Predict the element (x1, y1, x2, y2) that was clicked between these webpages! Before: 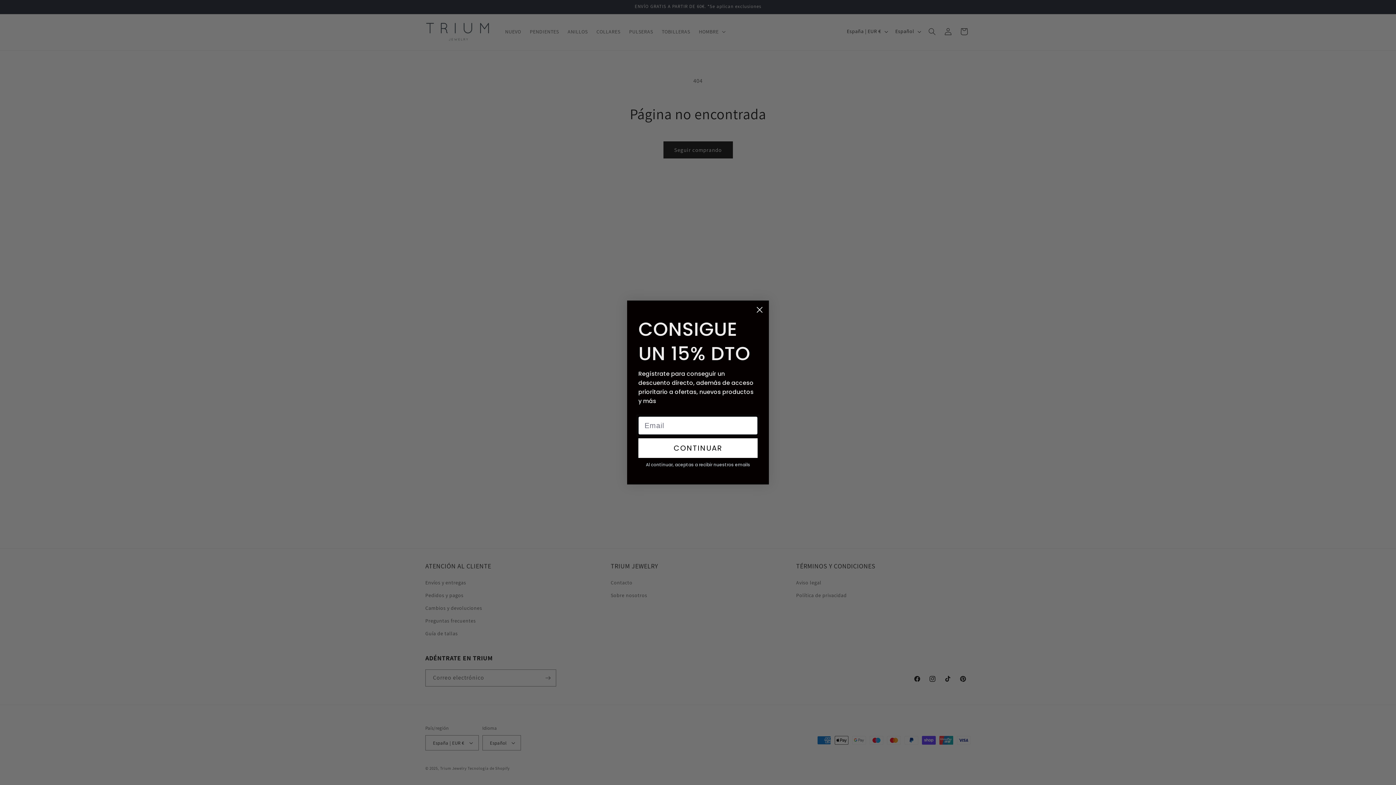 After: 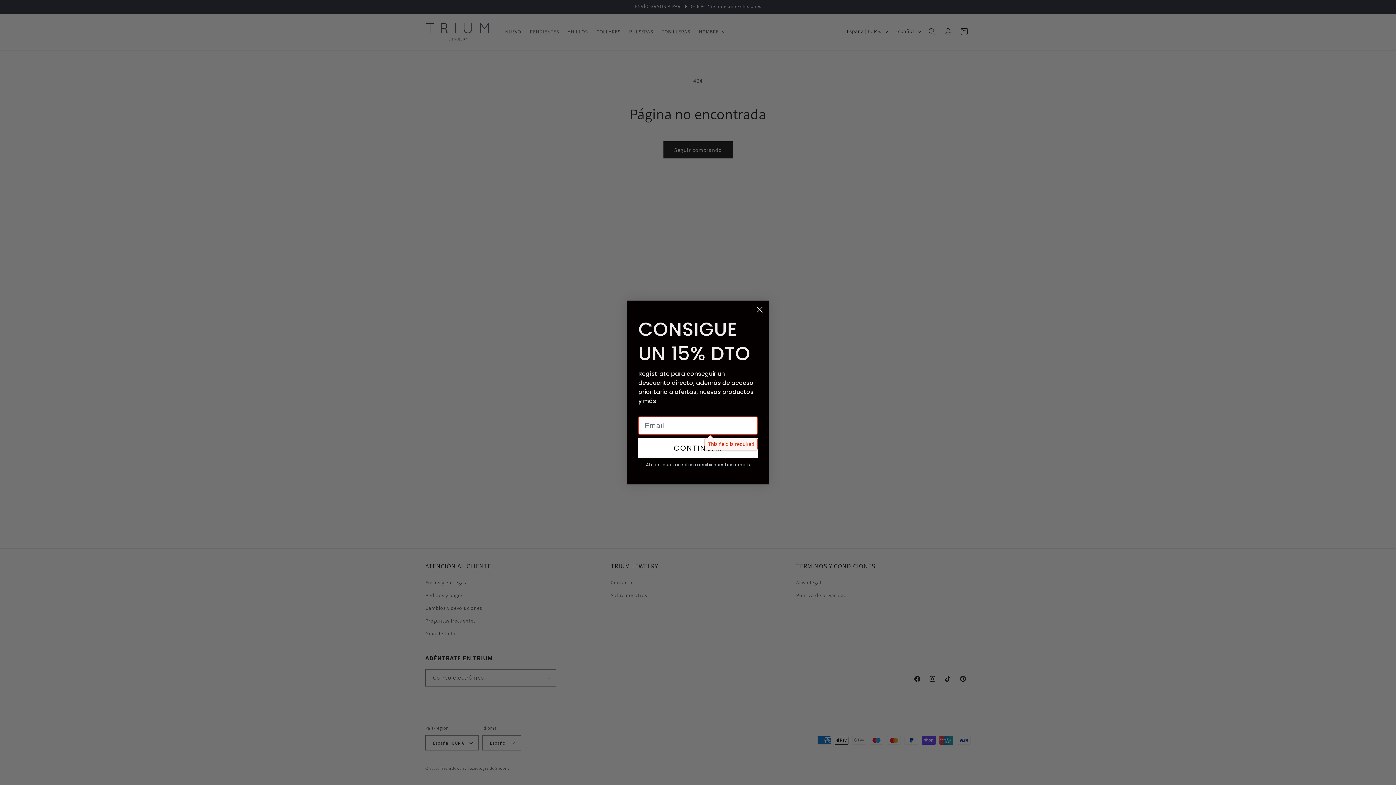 Action: label: CONTINUAR bbox: (638, 438, 757, 458)